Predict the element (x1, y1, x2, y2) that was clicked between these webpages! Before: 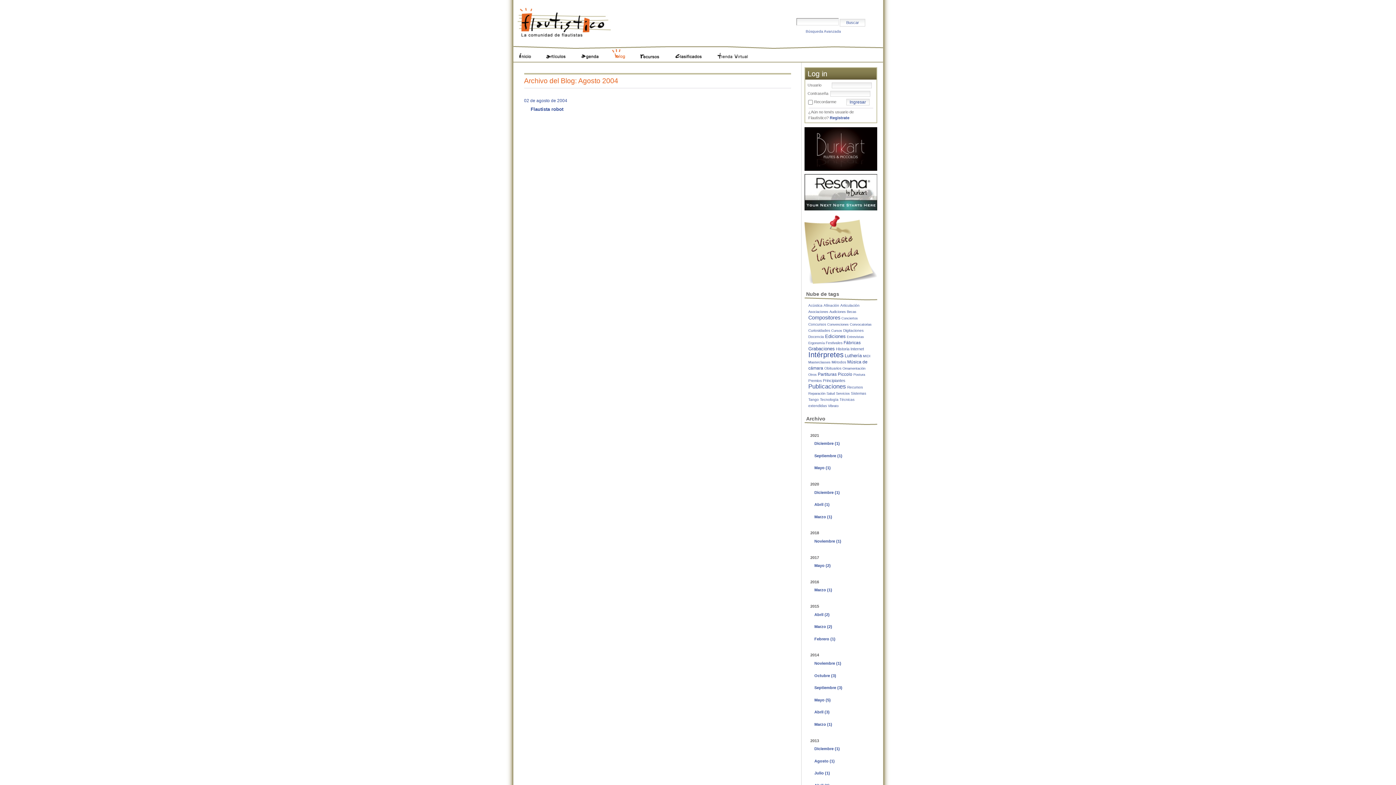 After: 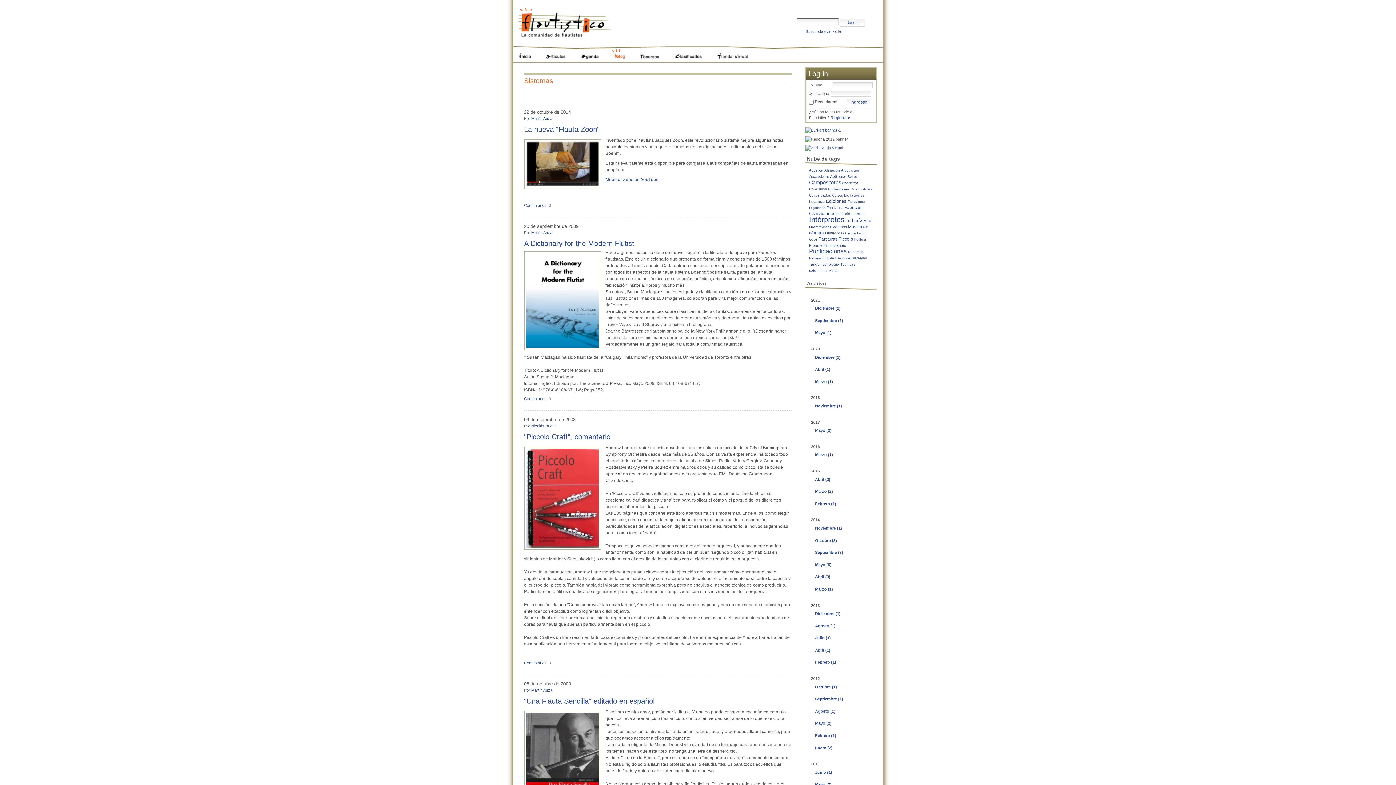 Action: label: Sistemas bbox: (851, 391, 866, 395)